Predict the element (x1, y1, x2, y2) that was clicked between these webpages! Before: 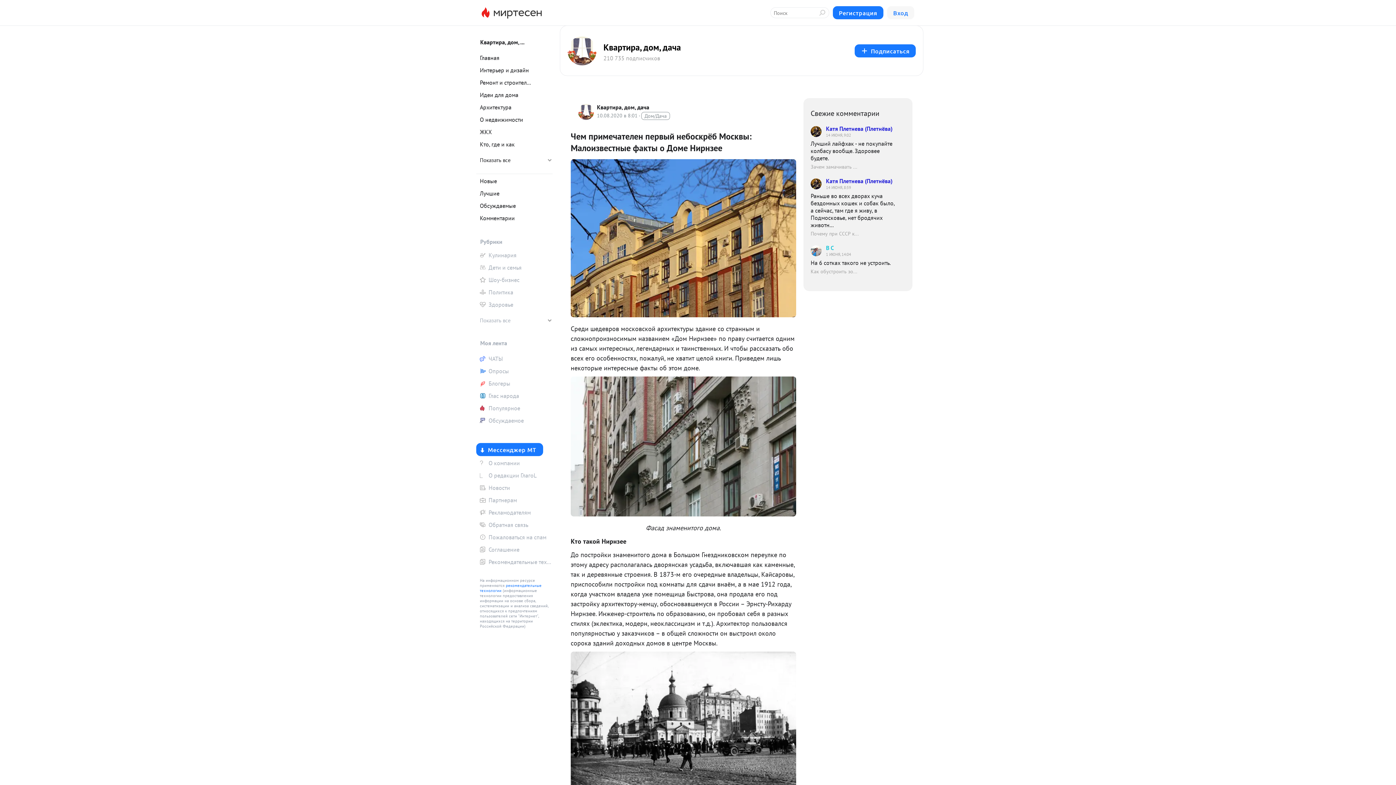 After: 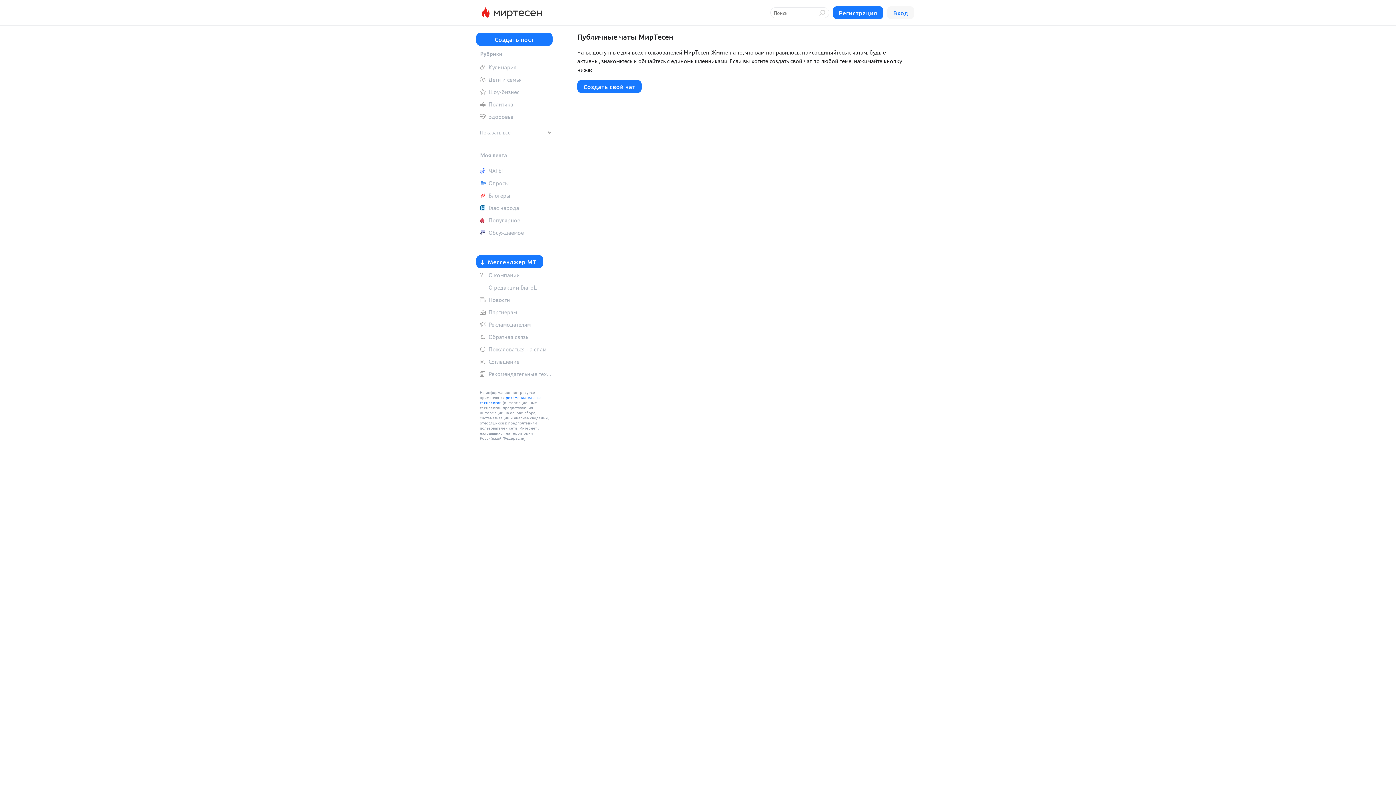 Action: bbox: (476, 353, 552, 364) label: ЧАТЫ